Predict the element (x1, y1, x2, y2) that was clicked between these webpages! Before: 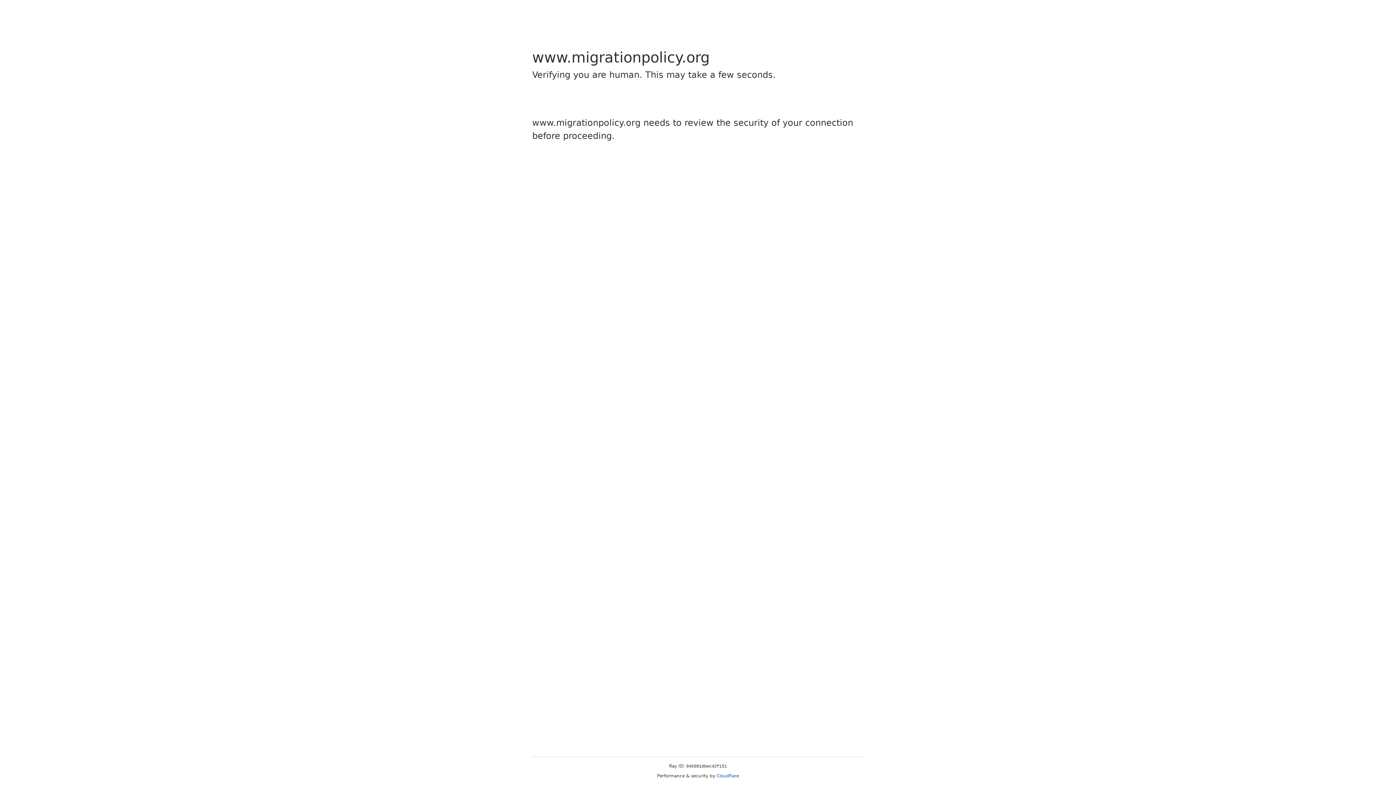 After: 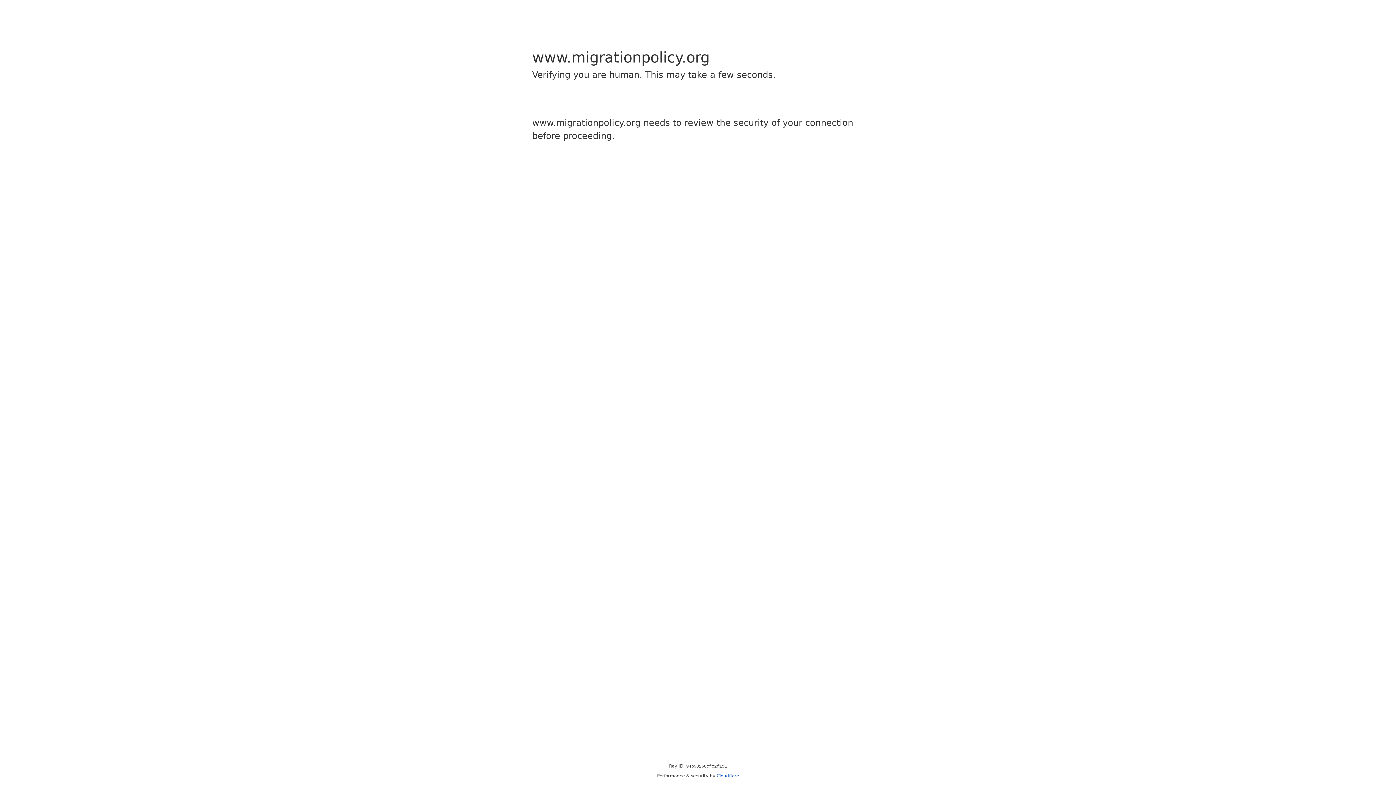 Action: label: Cloudflare bbox: (716, 773, 739, 778)